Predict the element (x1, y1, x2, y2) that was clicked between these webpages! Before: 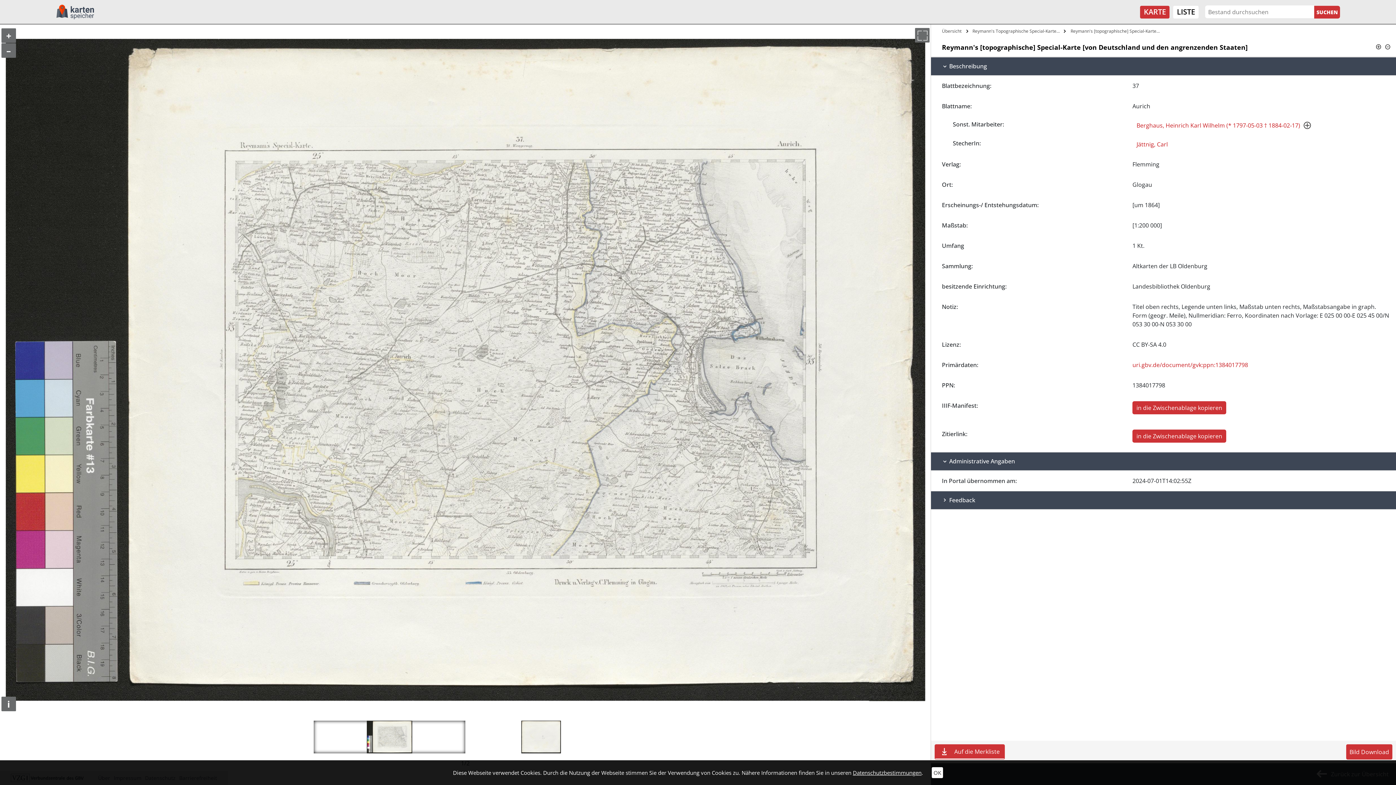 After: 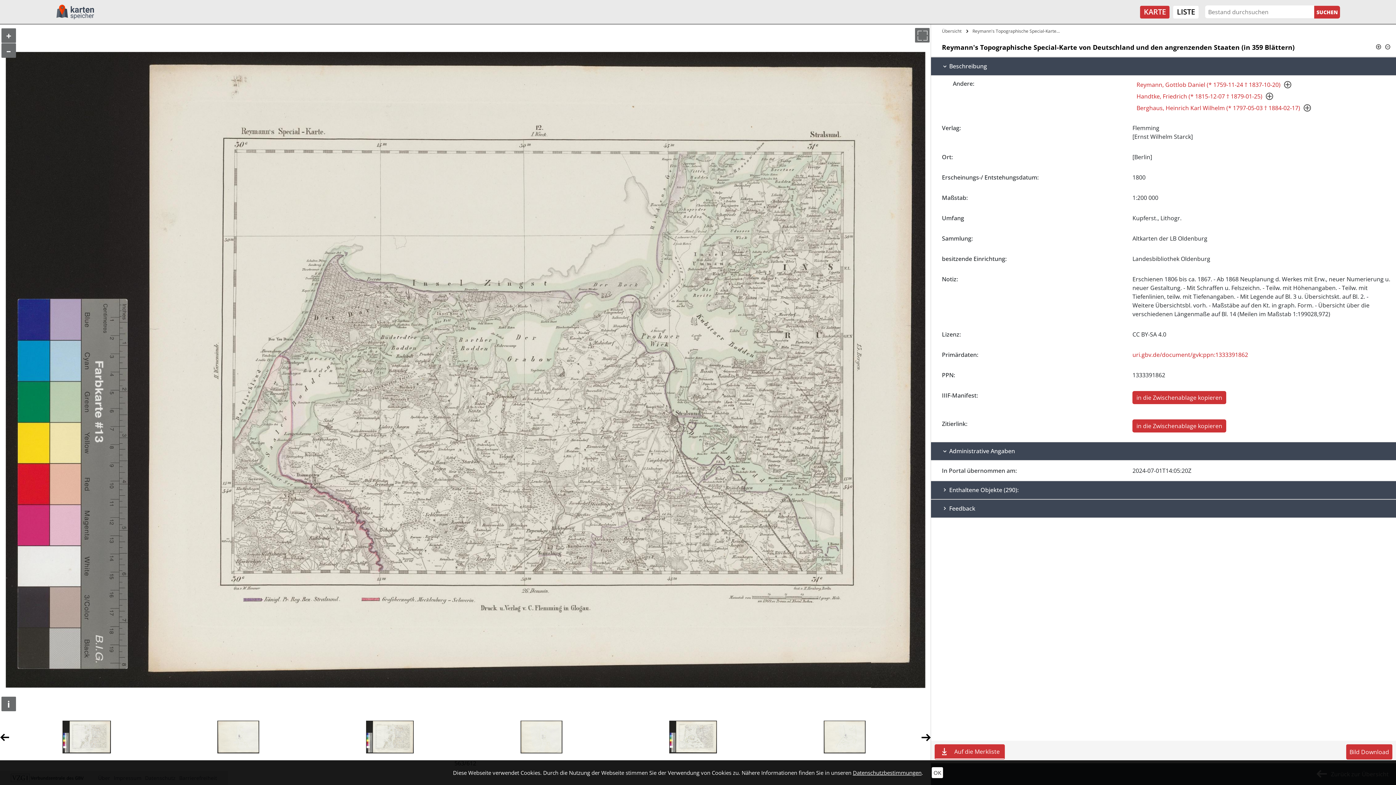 Action: label: Reymann's Topographische Special-Karte… bbox: (970, 26, 1062, 36)